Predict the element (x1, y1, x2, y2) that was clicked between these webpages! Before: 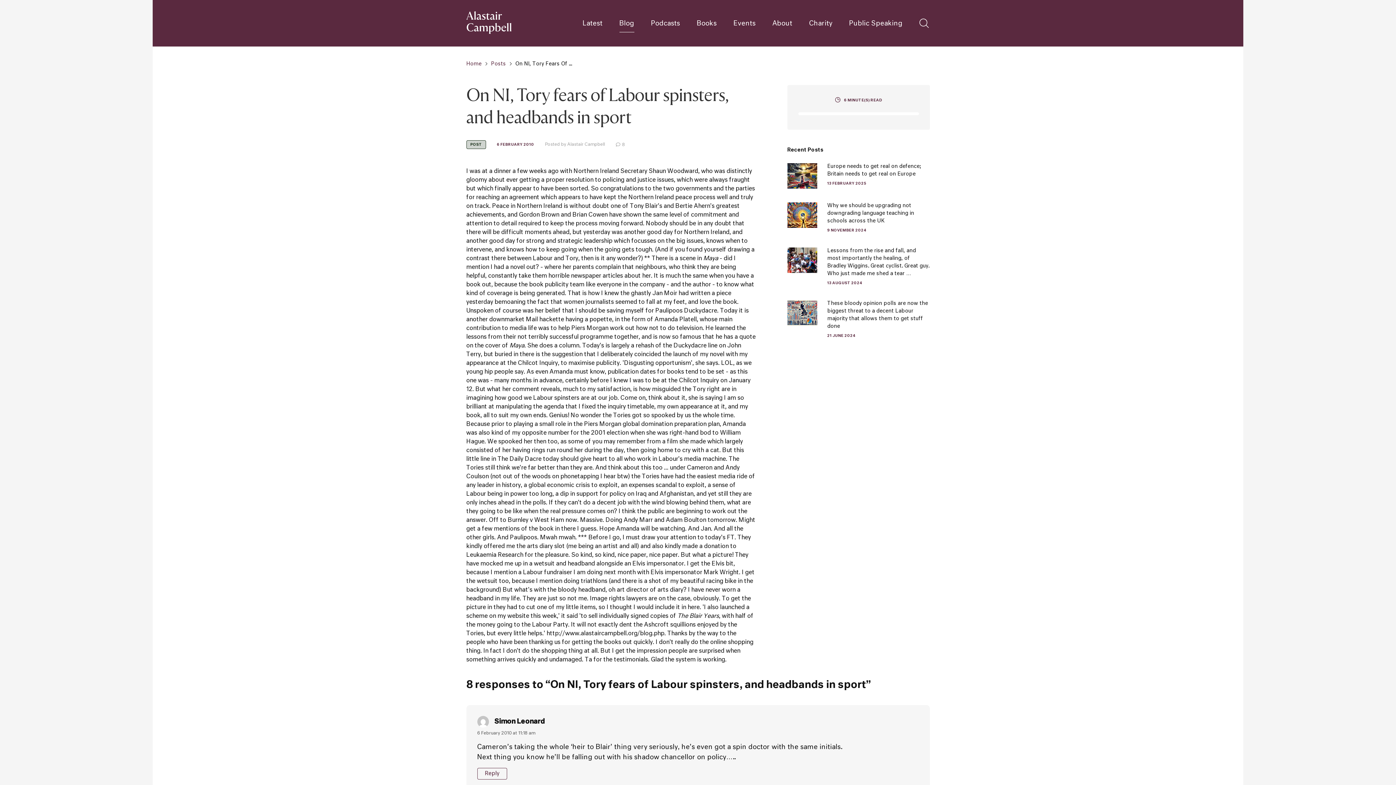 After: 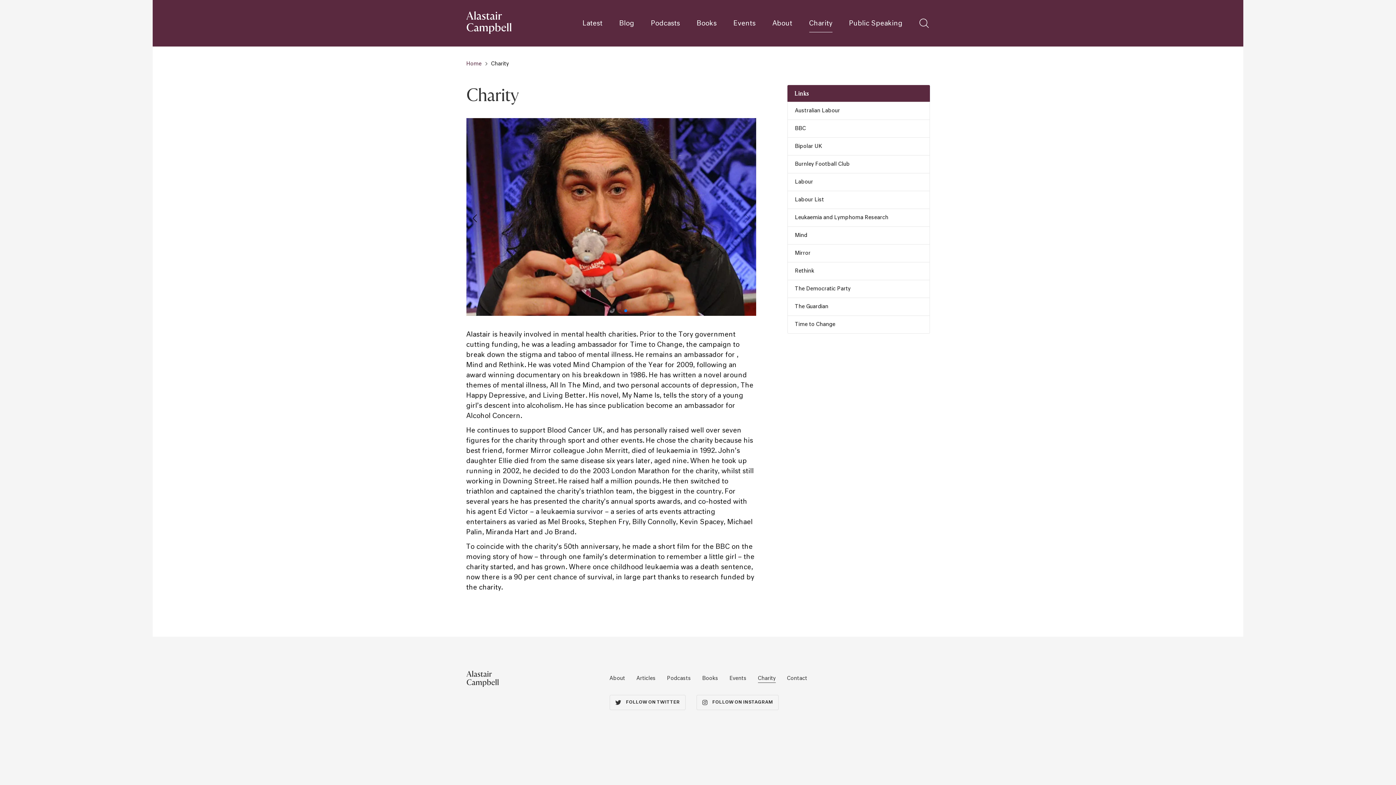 Action: label: Charity bbox: (809, 20, 832, 26)